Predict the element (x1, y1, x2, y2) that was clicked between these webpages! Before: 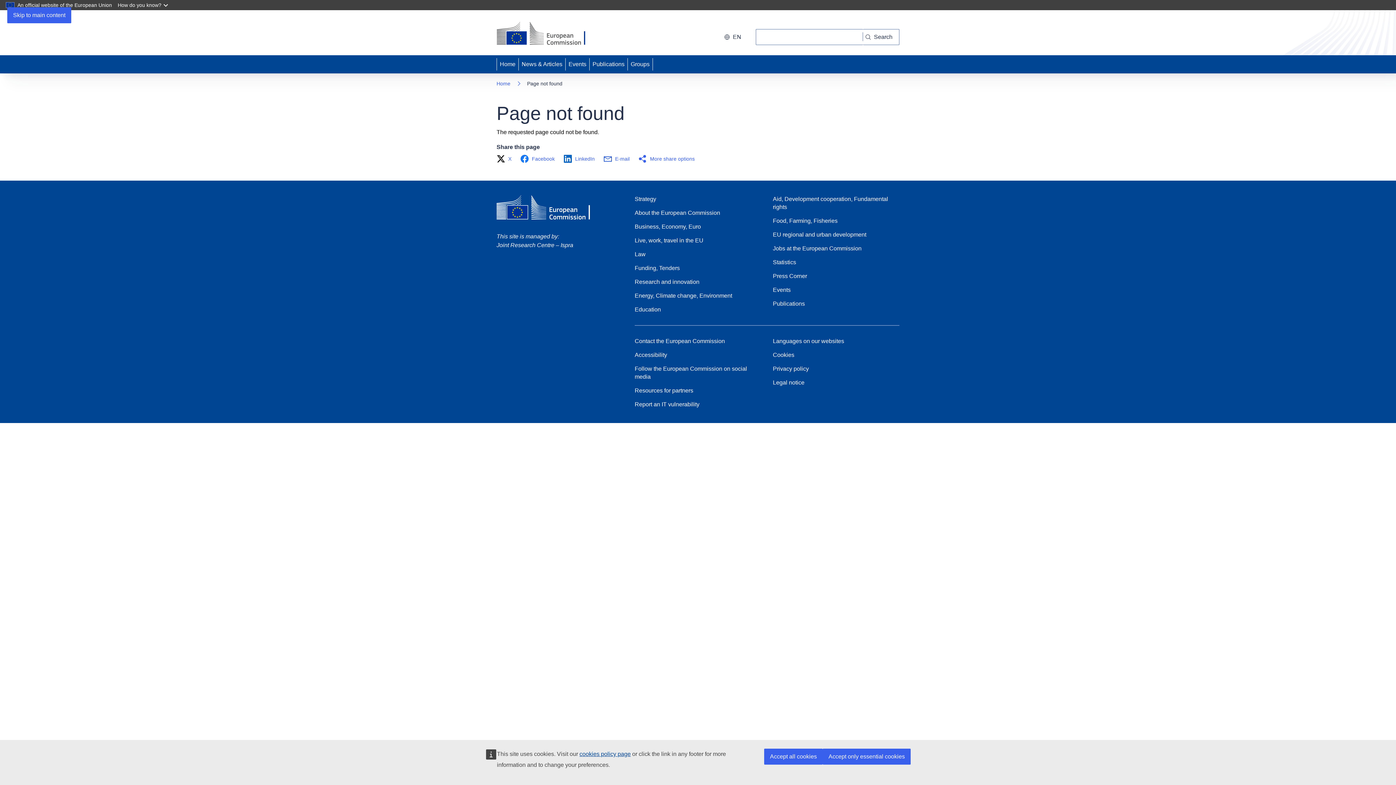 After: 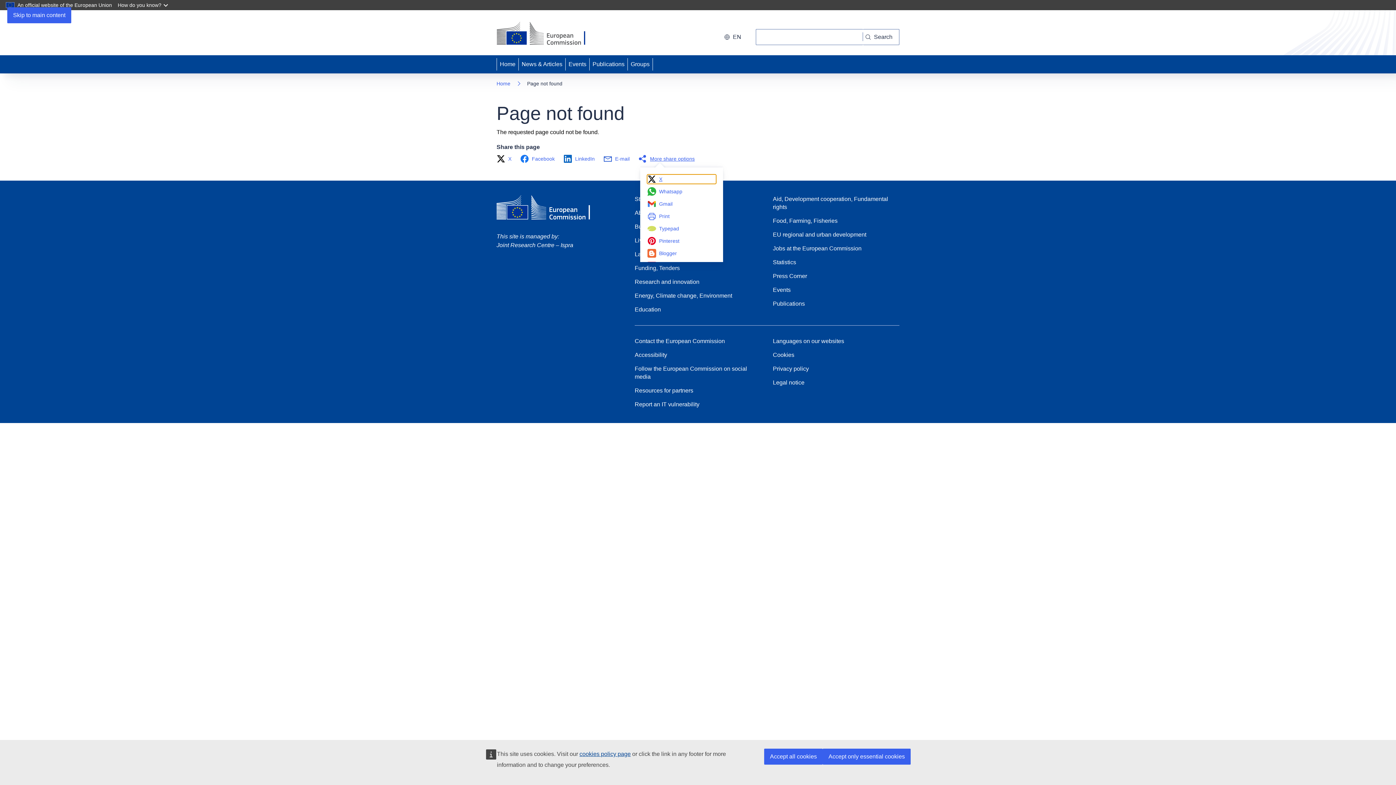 Action: bbox: (638, 154, 699, 163) label: More share options